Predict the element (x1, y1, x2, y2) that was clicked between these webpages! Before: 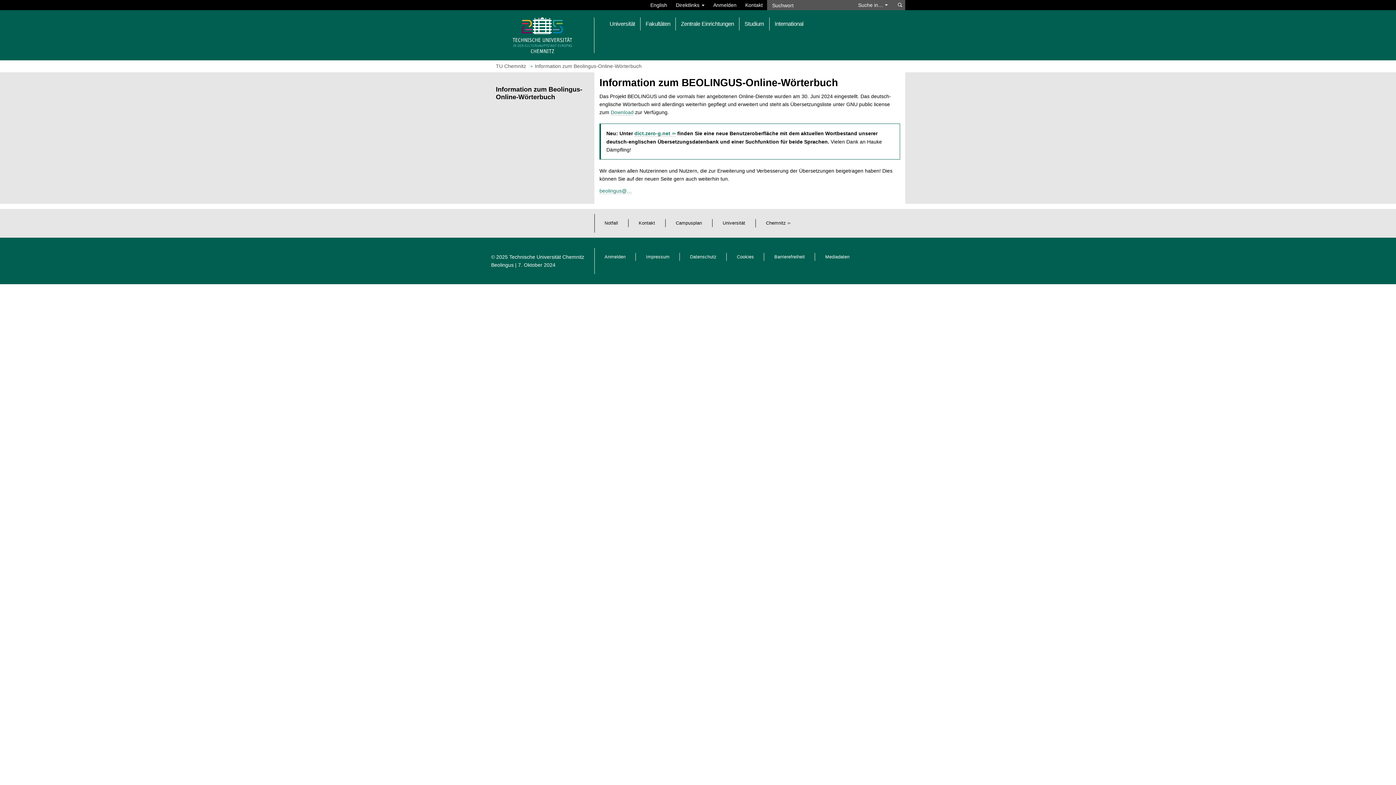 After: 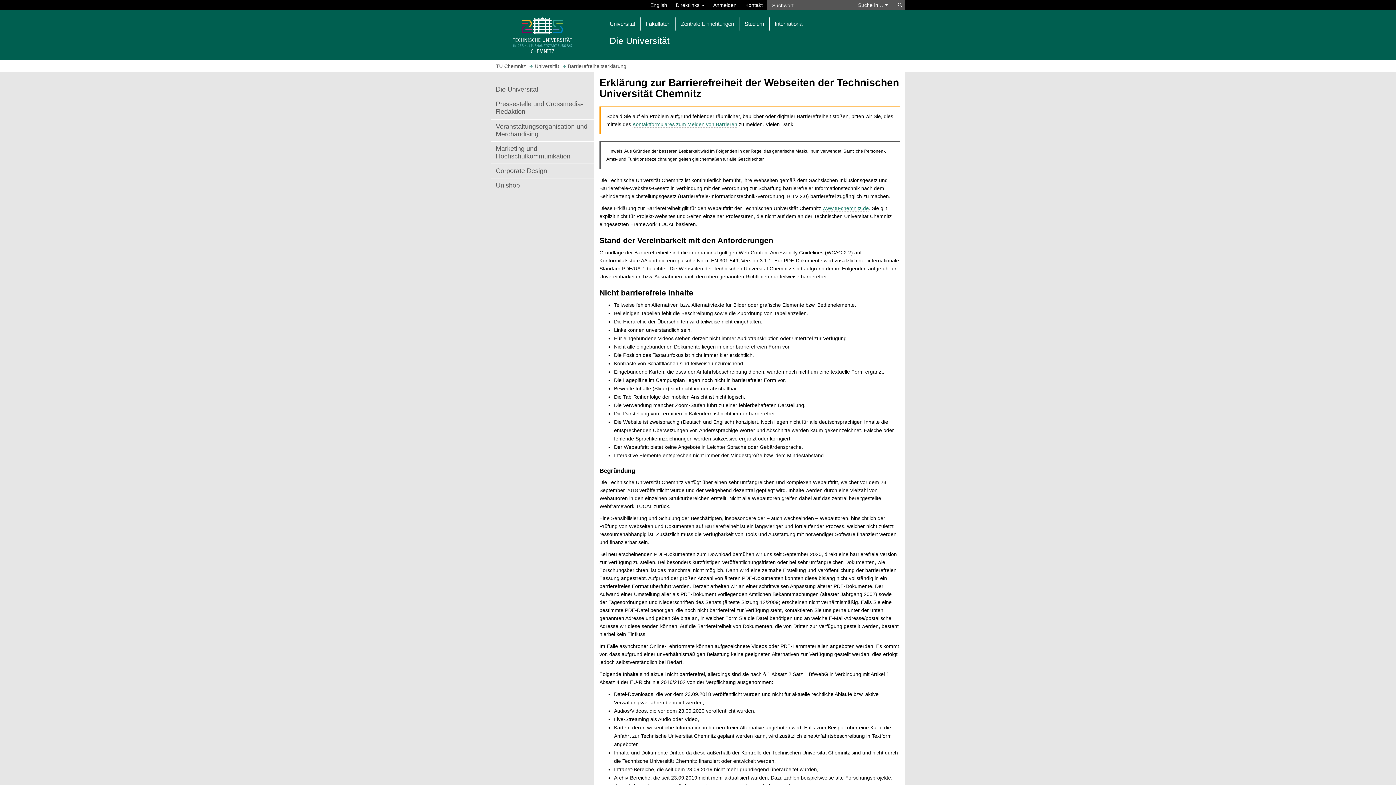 Action: bbox: (774, 254, 805, 259) label: Barrierefreiheit